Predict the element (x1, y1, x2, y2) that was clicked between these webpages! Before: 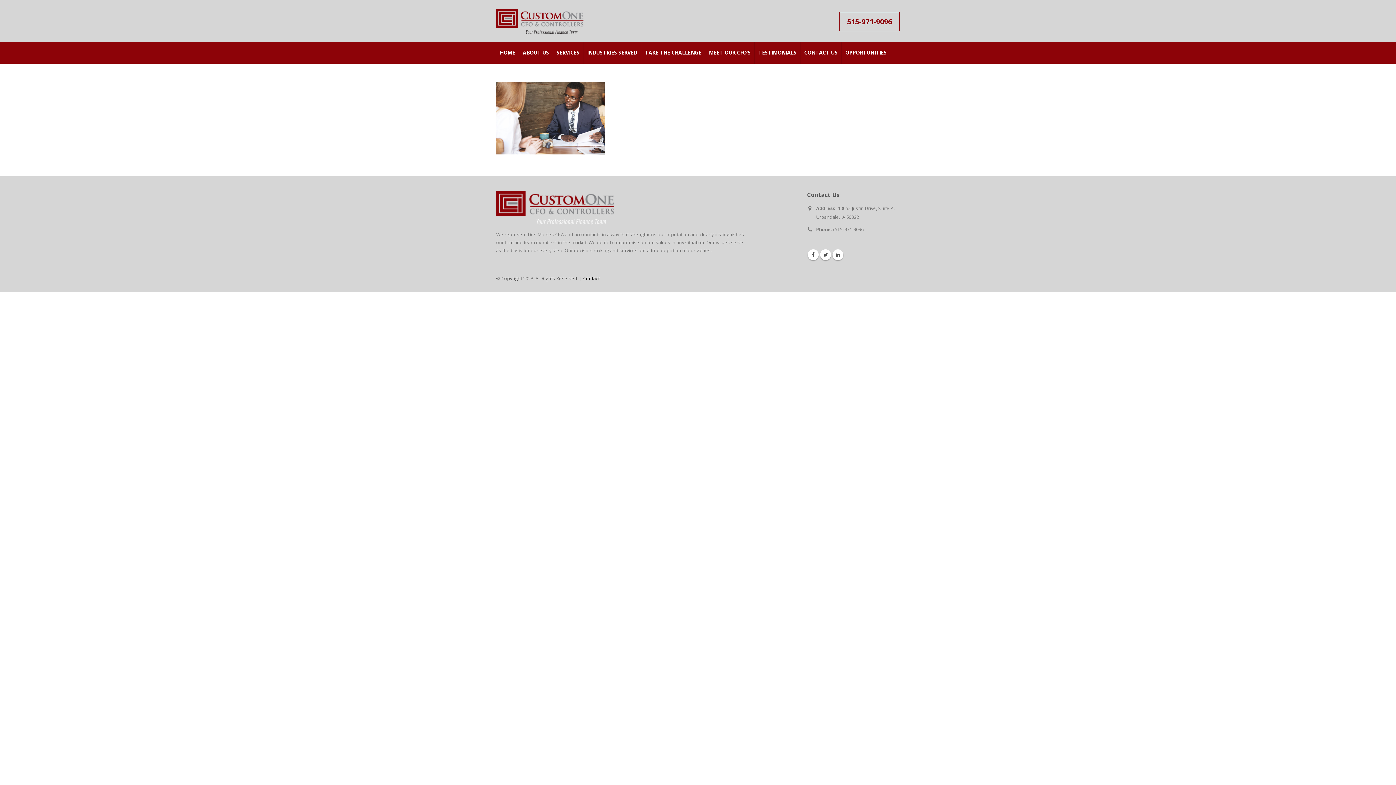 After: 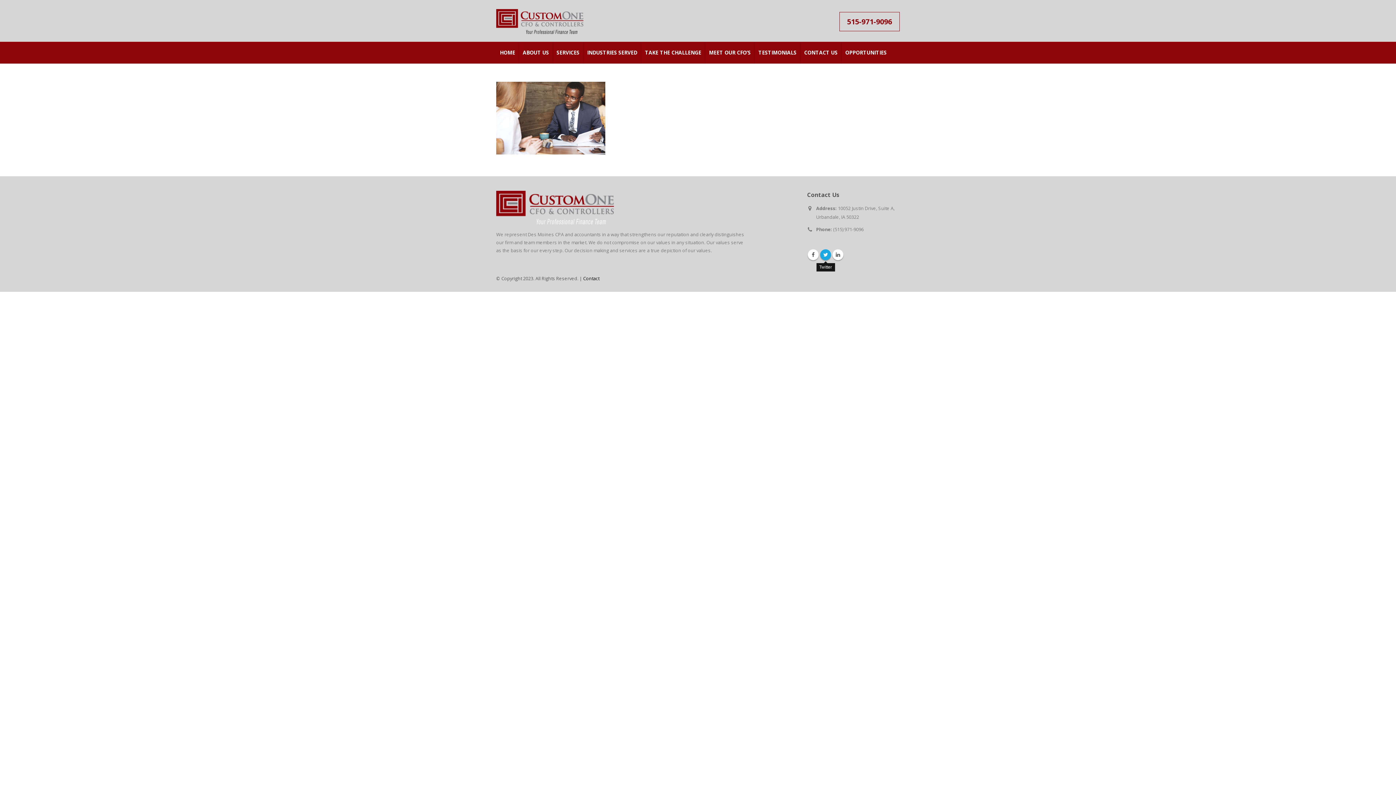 Action: bbox: (820, 249, 831, 260) label: Twitter